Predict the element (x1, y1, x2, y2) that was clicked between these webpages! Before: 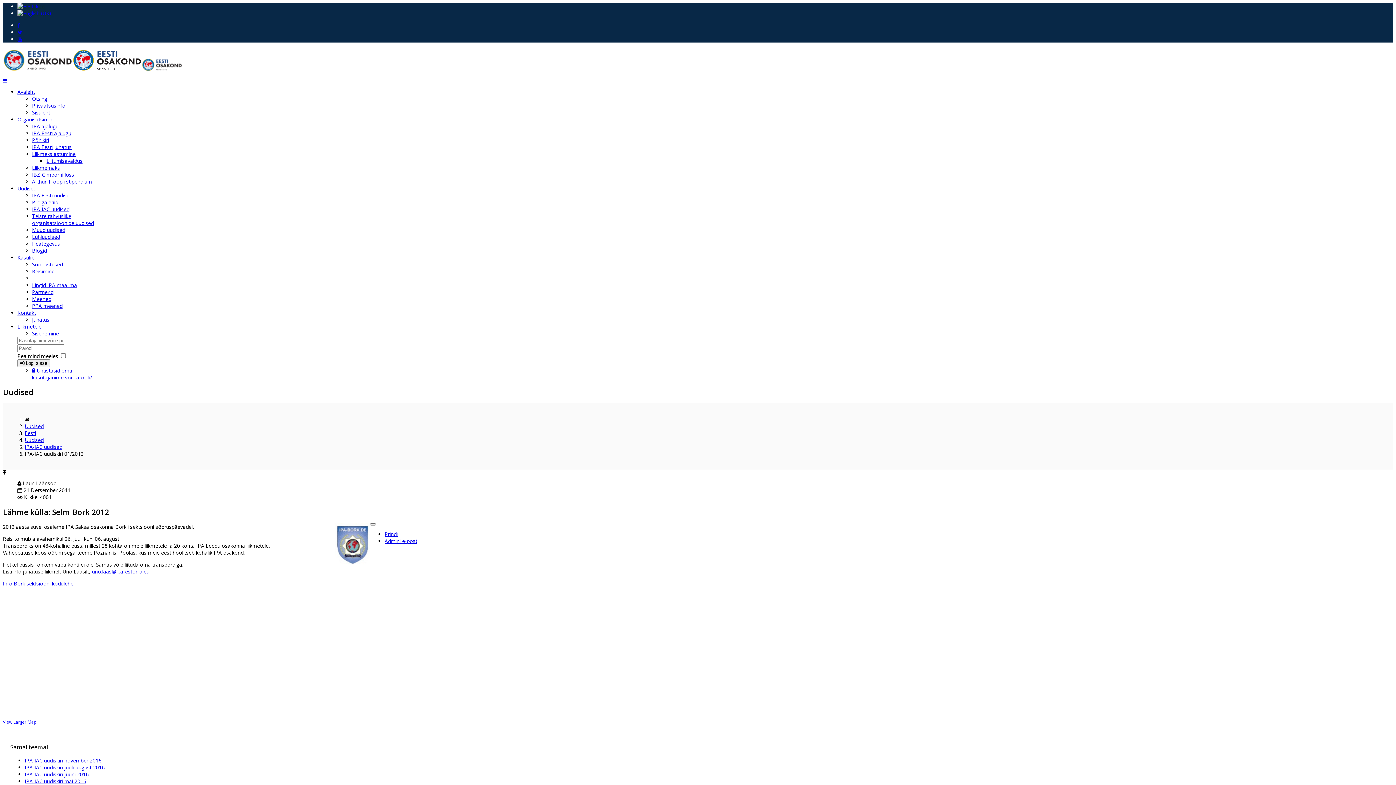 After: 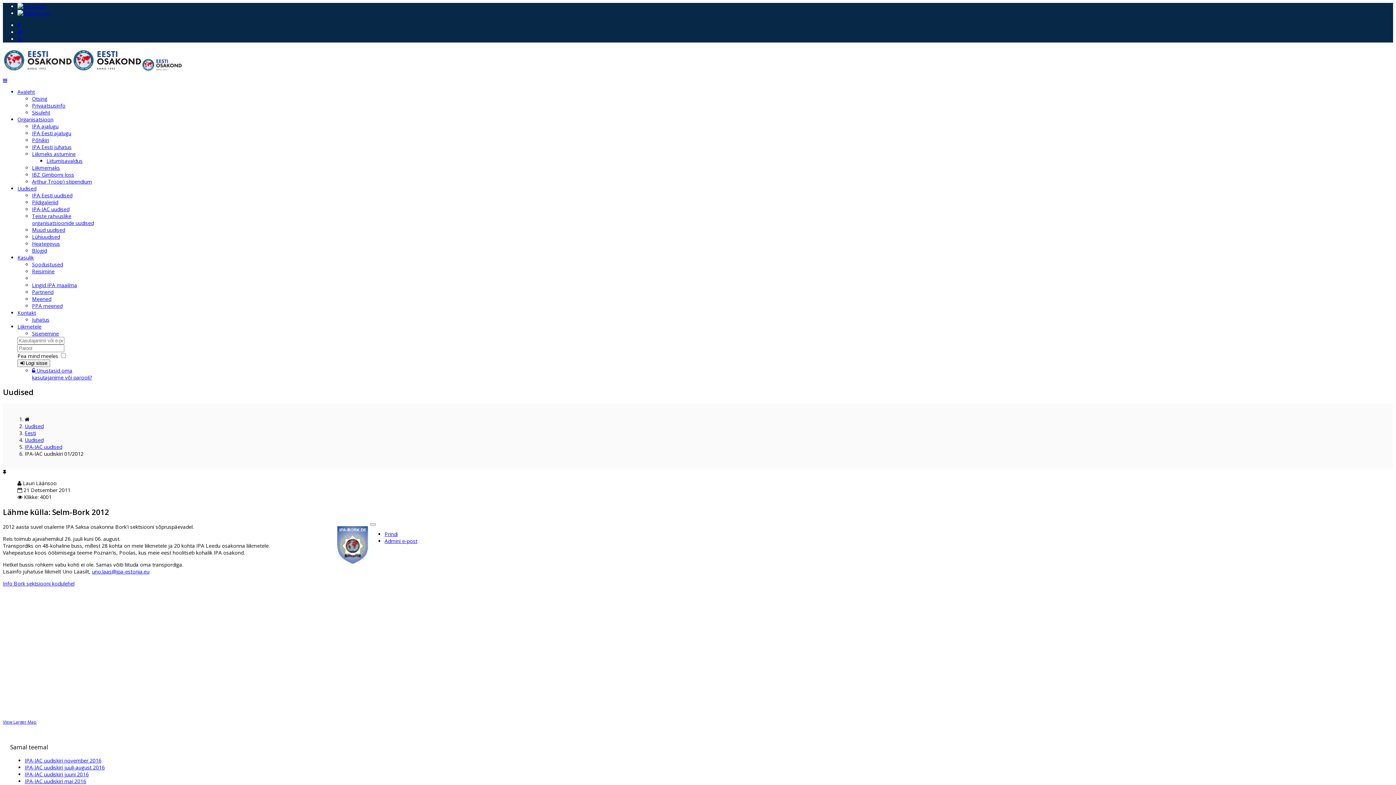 Action: bbox: (17, 35, 21, 42)